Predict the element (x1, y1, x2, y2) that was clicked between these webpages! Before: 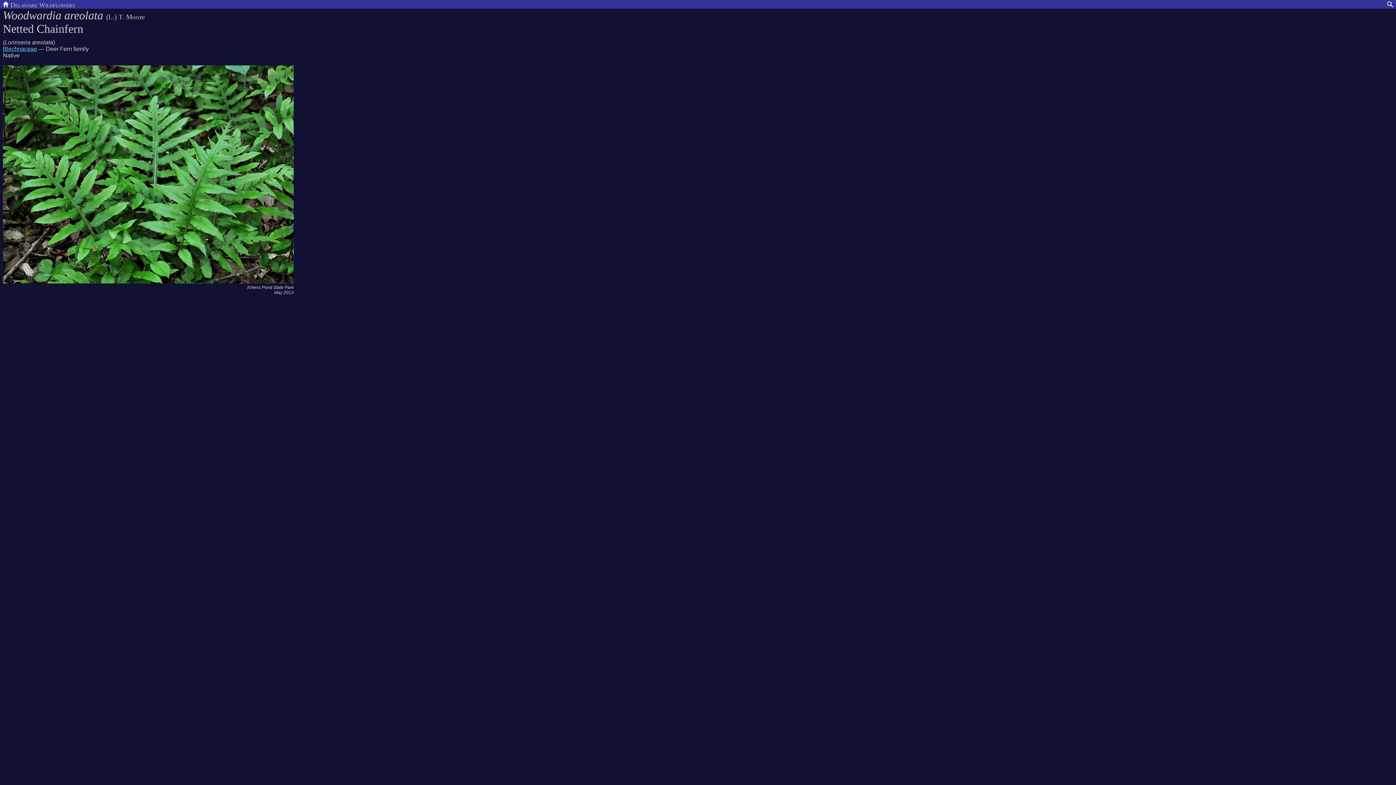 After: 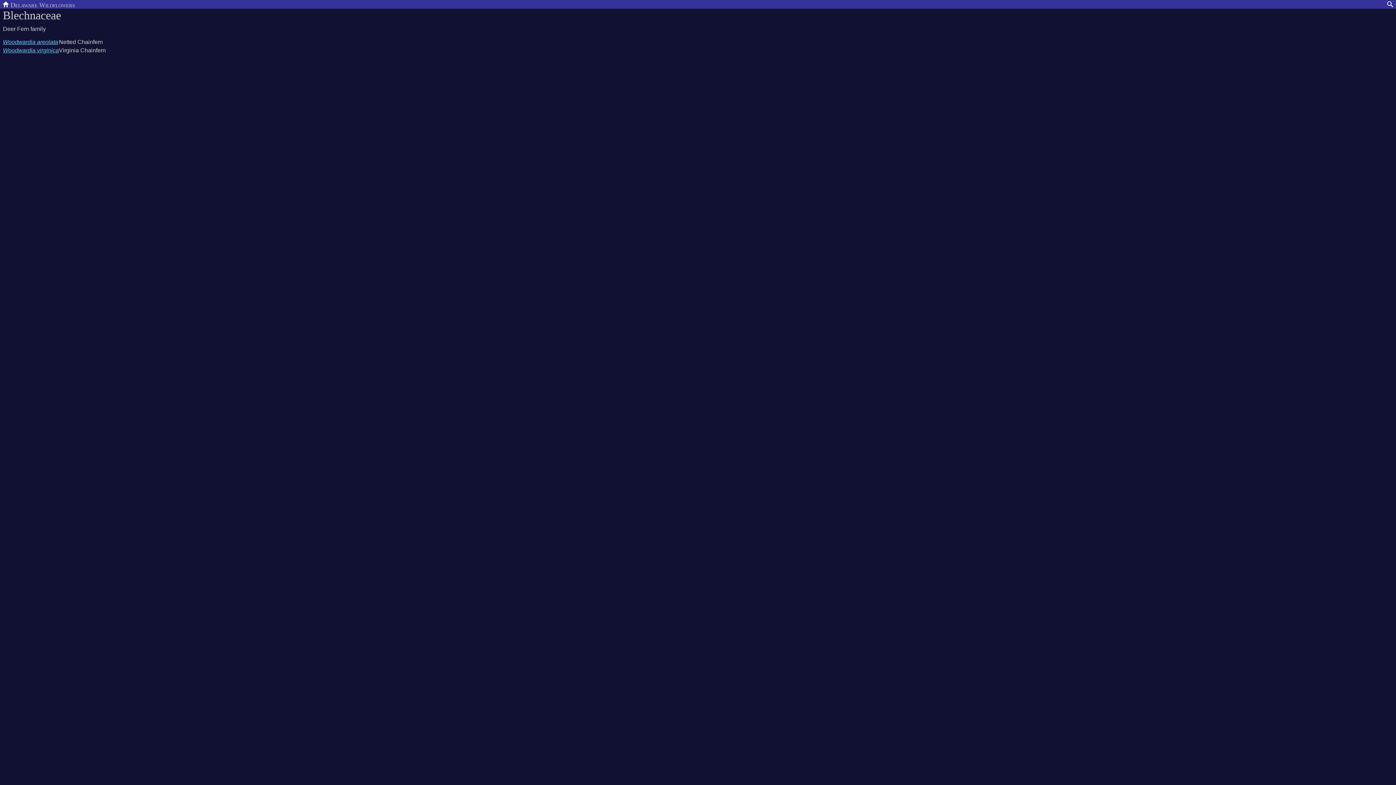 Action: label: Blechnaceae bbox: (2, 45, 37, 52)